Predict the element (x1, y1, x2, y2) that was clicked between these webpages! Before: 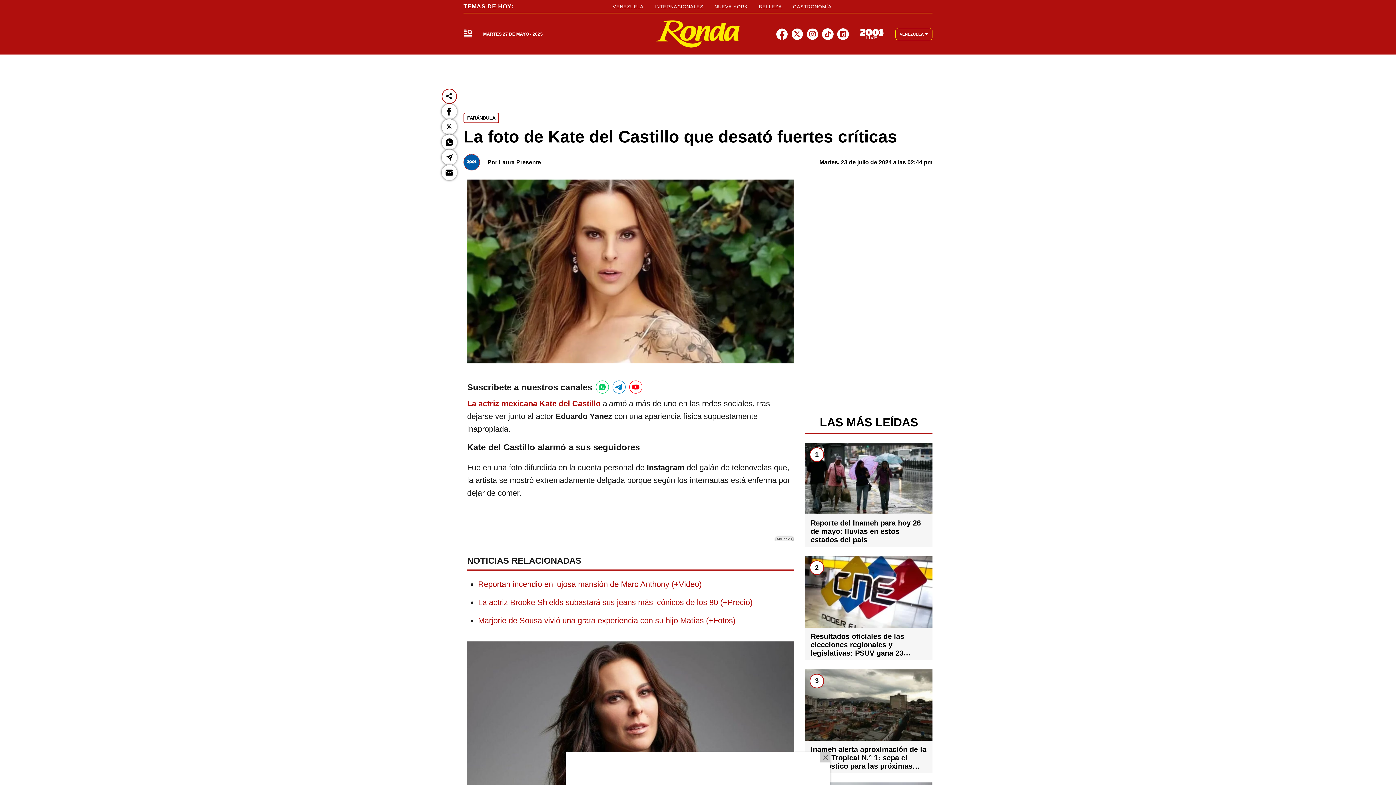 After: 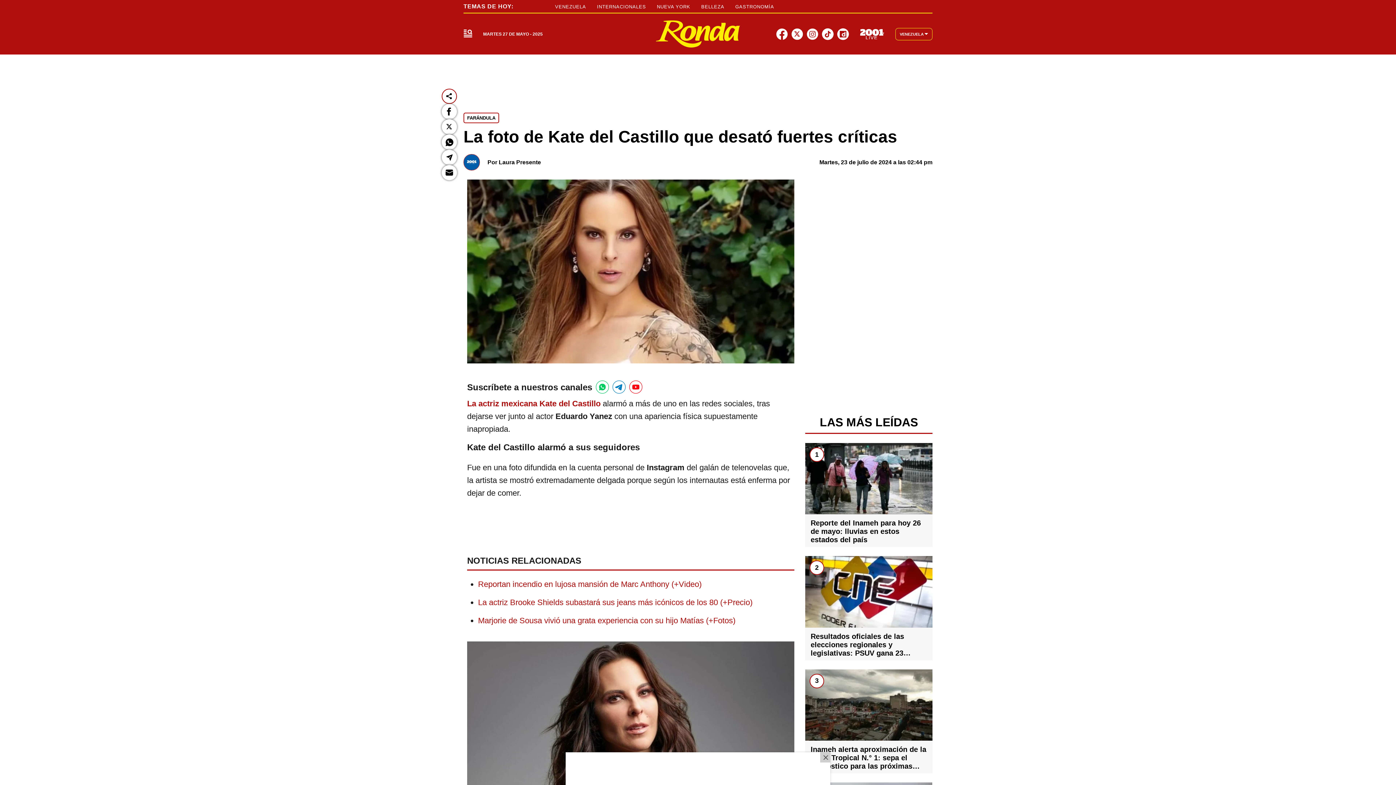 Action: bbox: (776, 28, 788, 39) label: Link a red social